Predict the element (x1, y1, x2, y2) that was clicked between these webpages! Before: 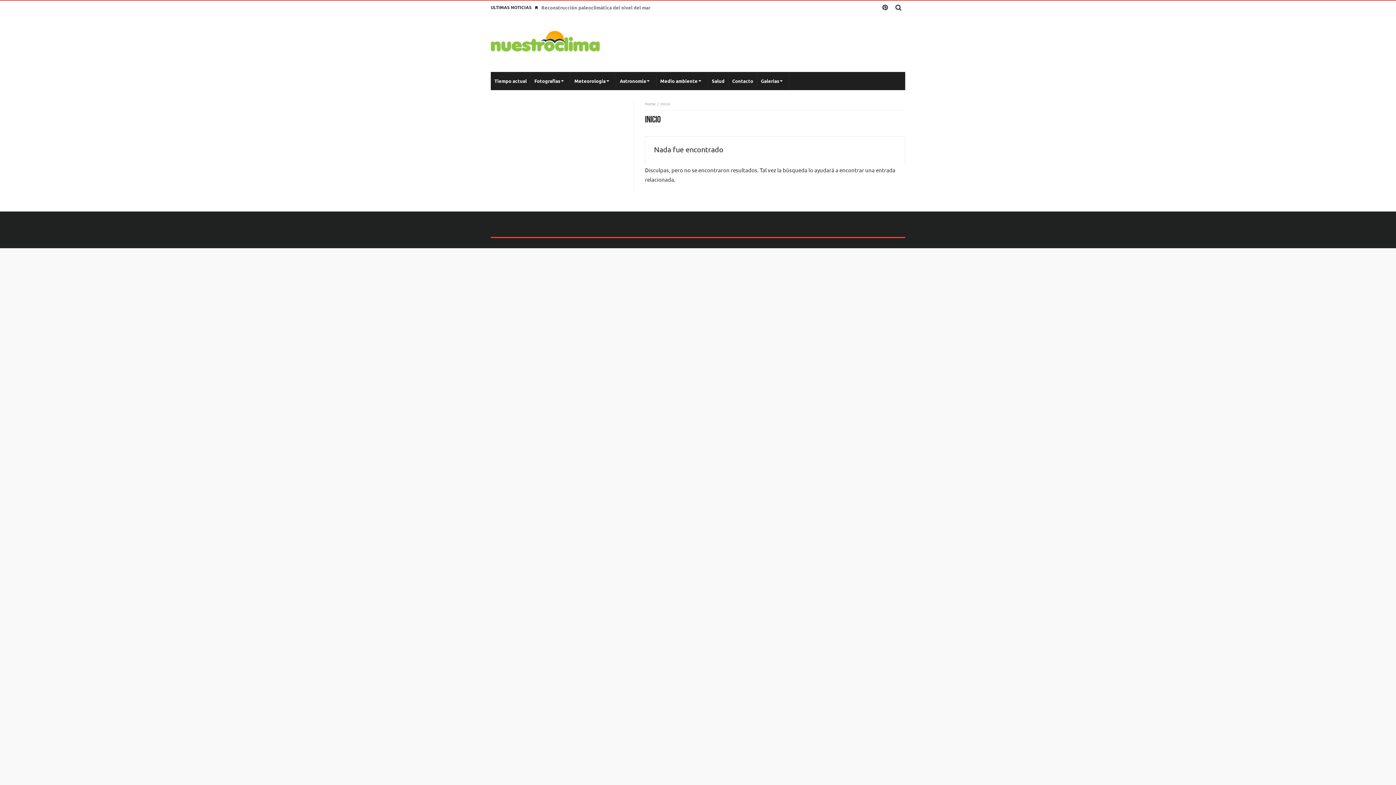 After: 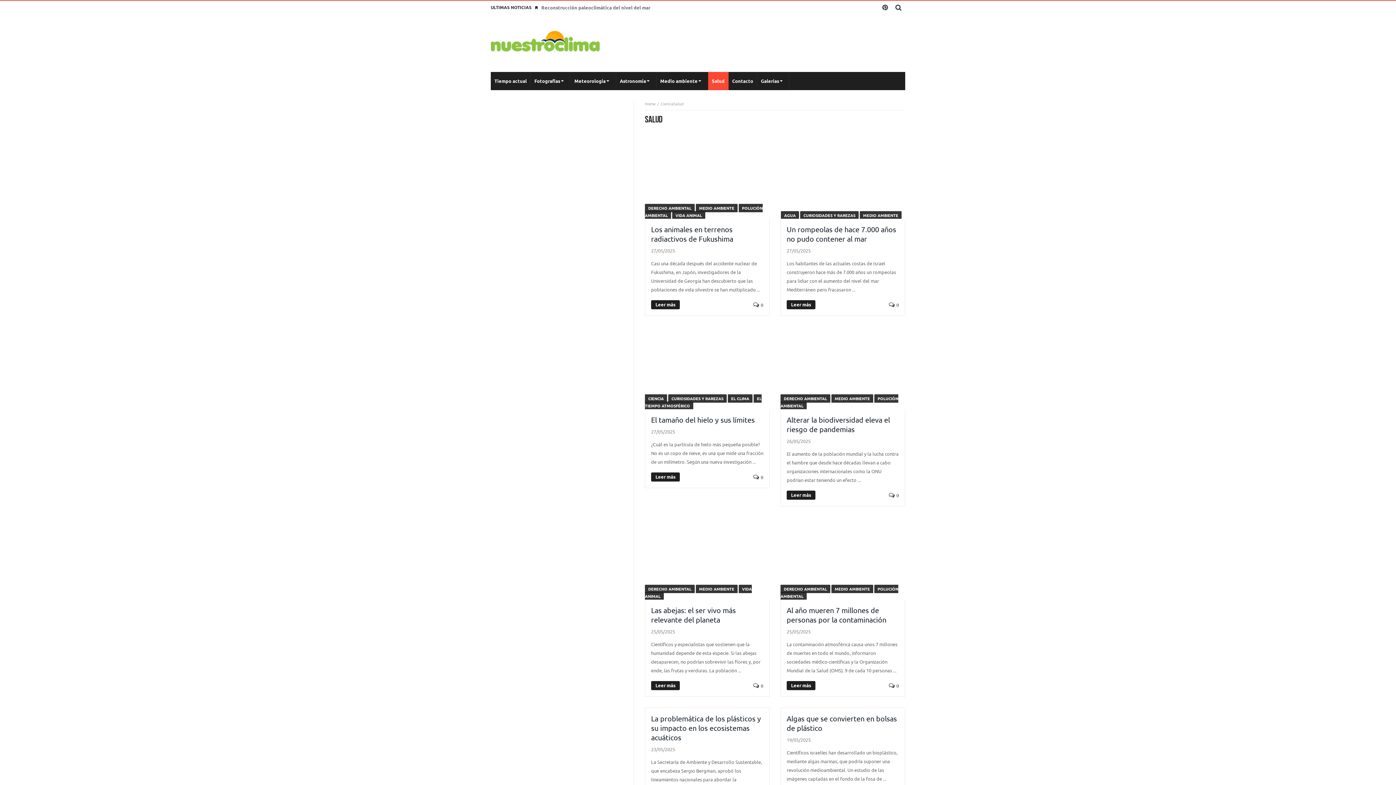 Action: bbox: (708, 72, 728, 90) label: Salud